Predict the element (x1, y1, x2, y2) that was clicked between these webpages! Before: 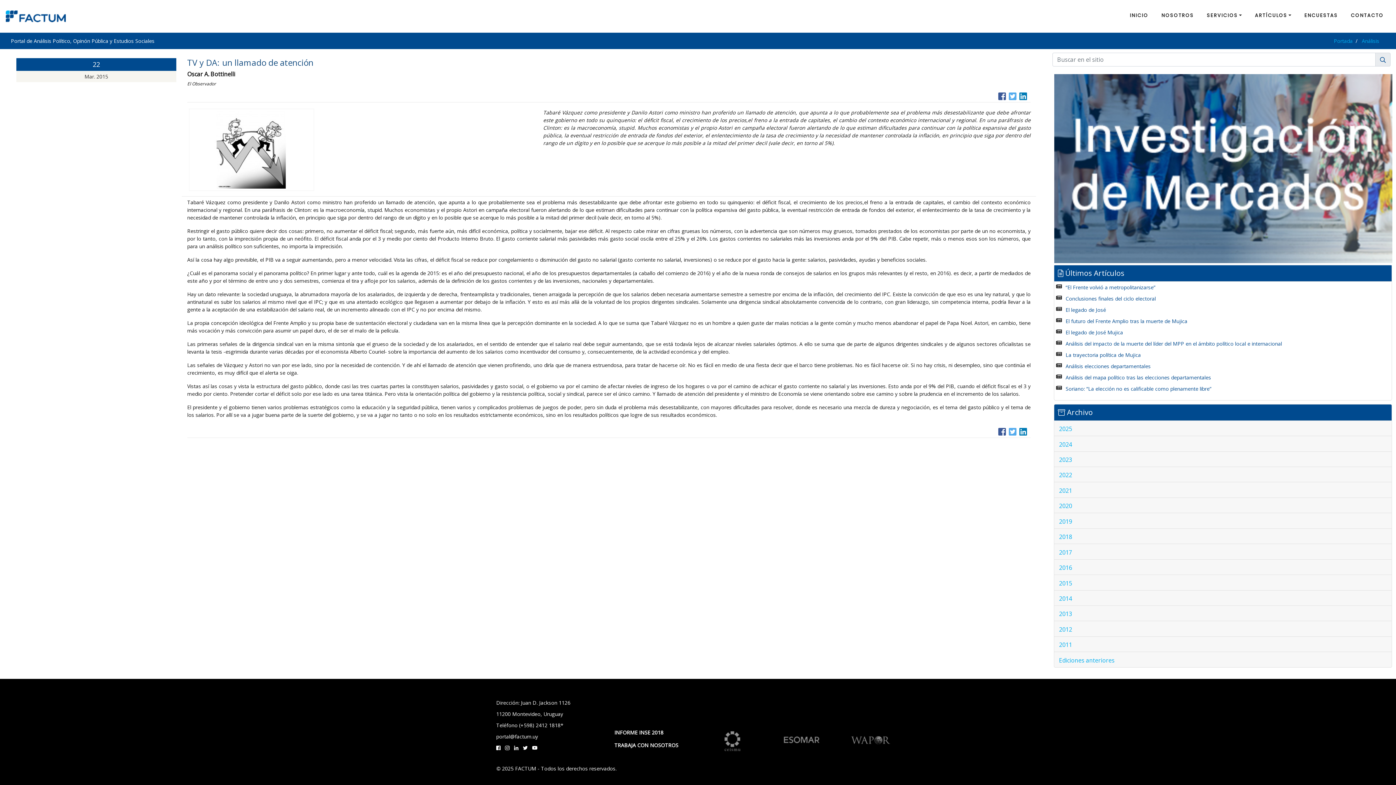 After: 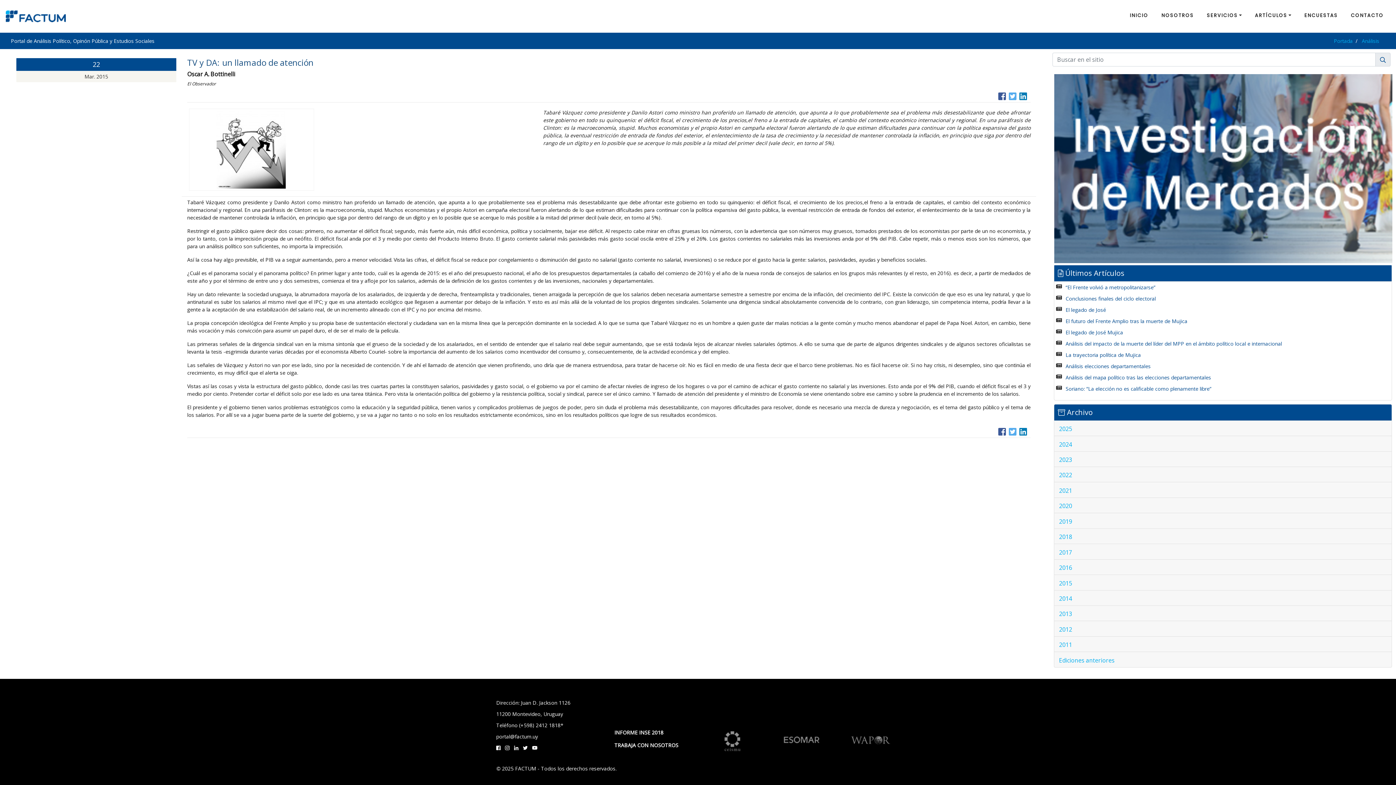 Action: label: TRABAJA CON NOSOTROS bbox: (614, 742, 678, 748)